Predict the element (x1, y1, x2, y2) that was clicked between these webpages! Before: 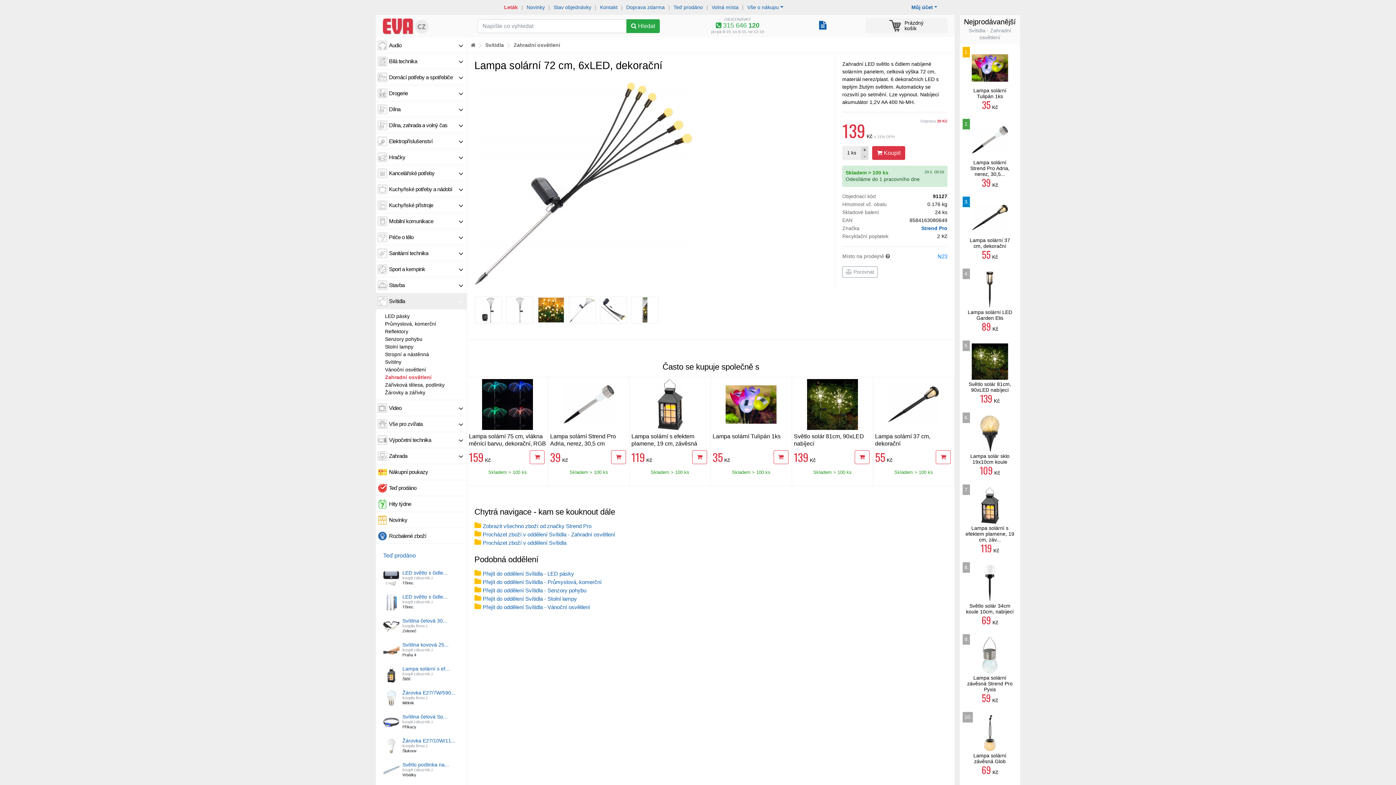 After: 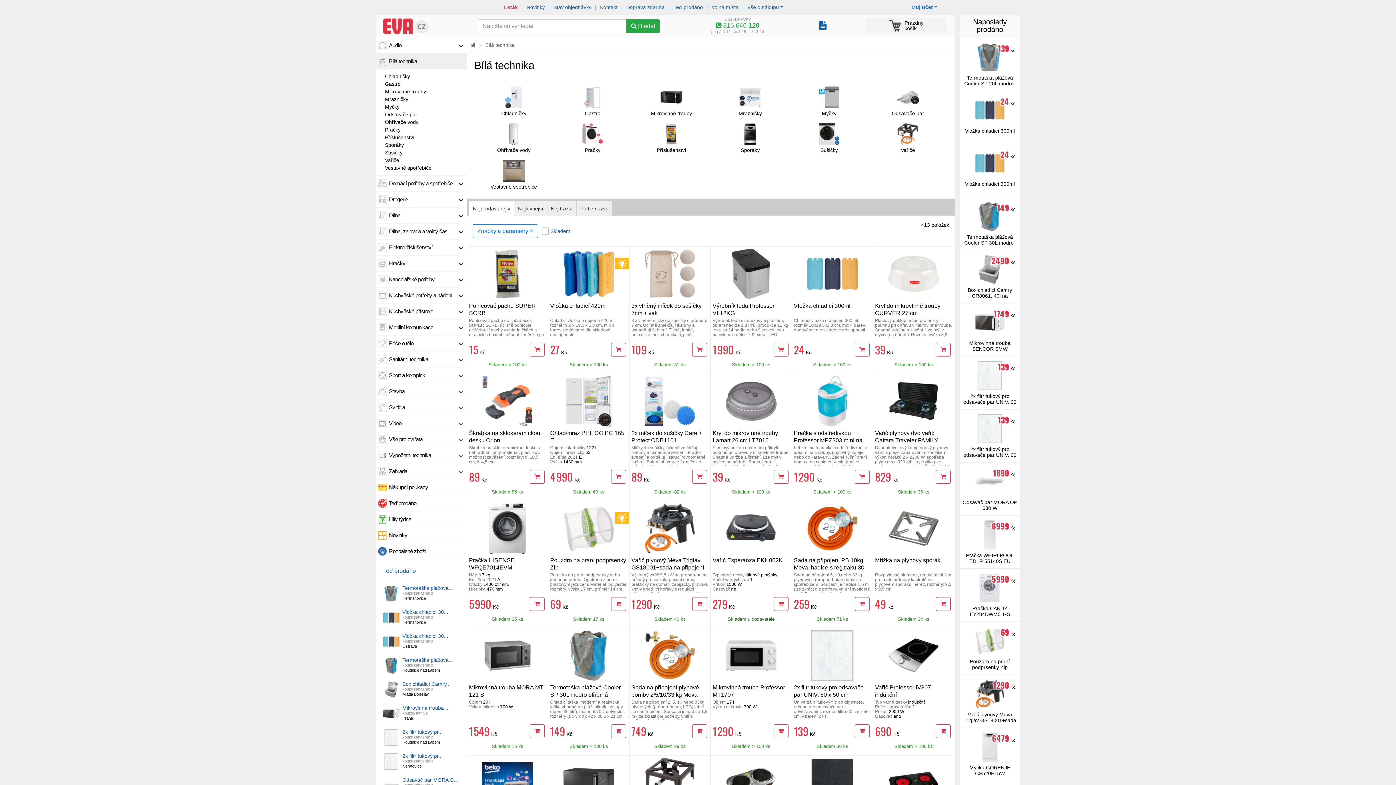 Action: label: Bílá technika bbox: (376, 53, 466, 69)